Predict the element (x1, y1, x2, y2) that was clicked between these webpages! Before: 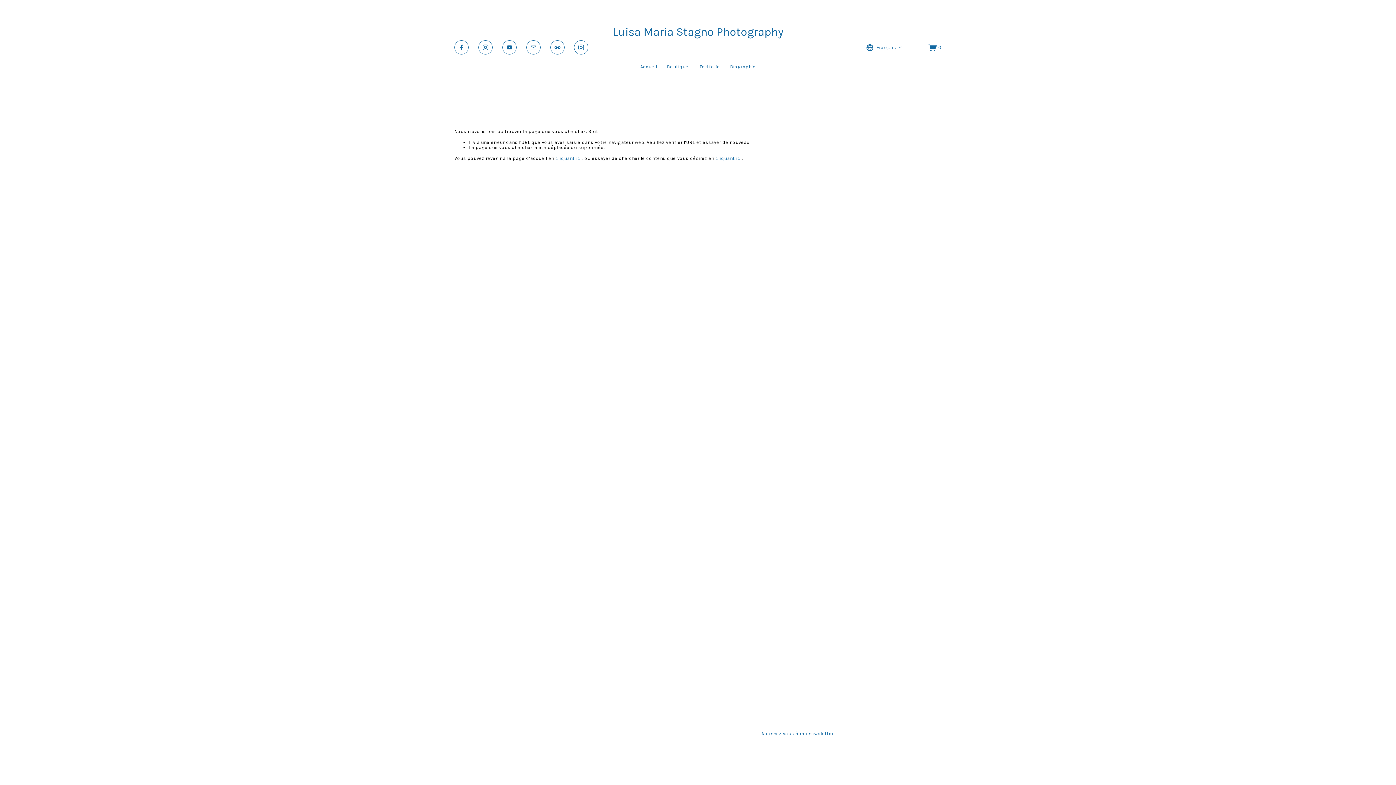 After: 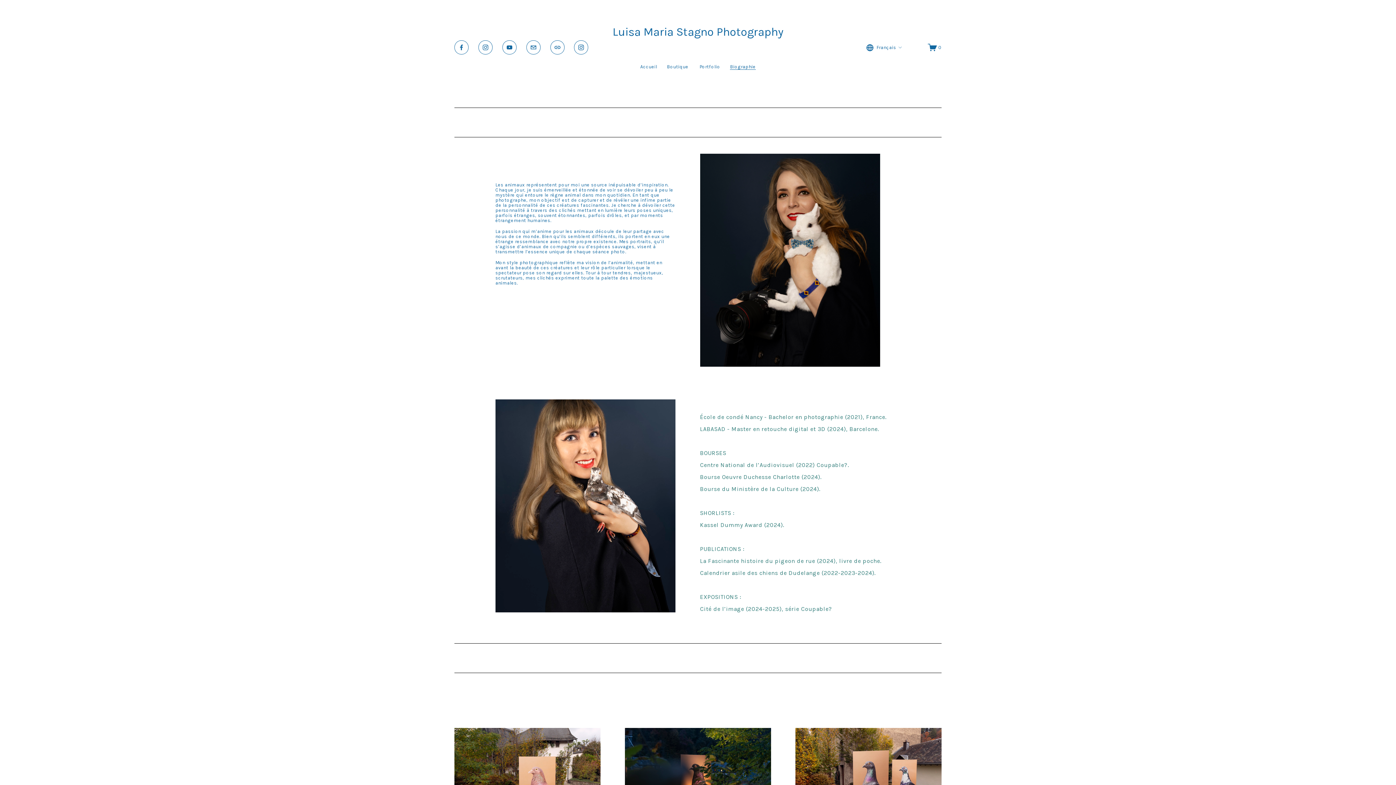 Action: label: Biographie bbox: (730, 64, 755, 70)